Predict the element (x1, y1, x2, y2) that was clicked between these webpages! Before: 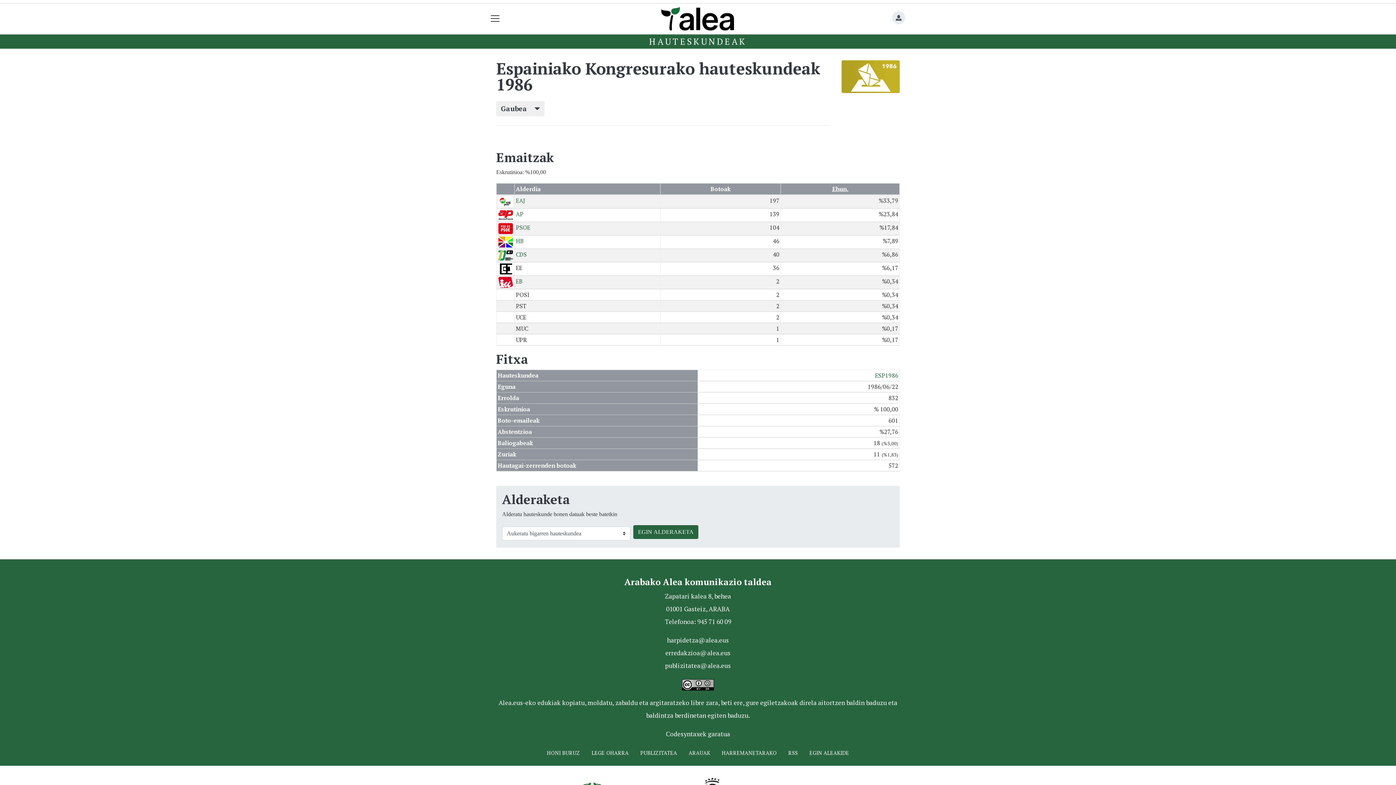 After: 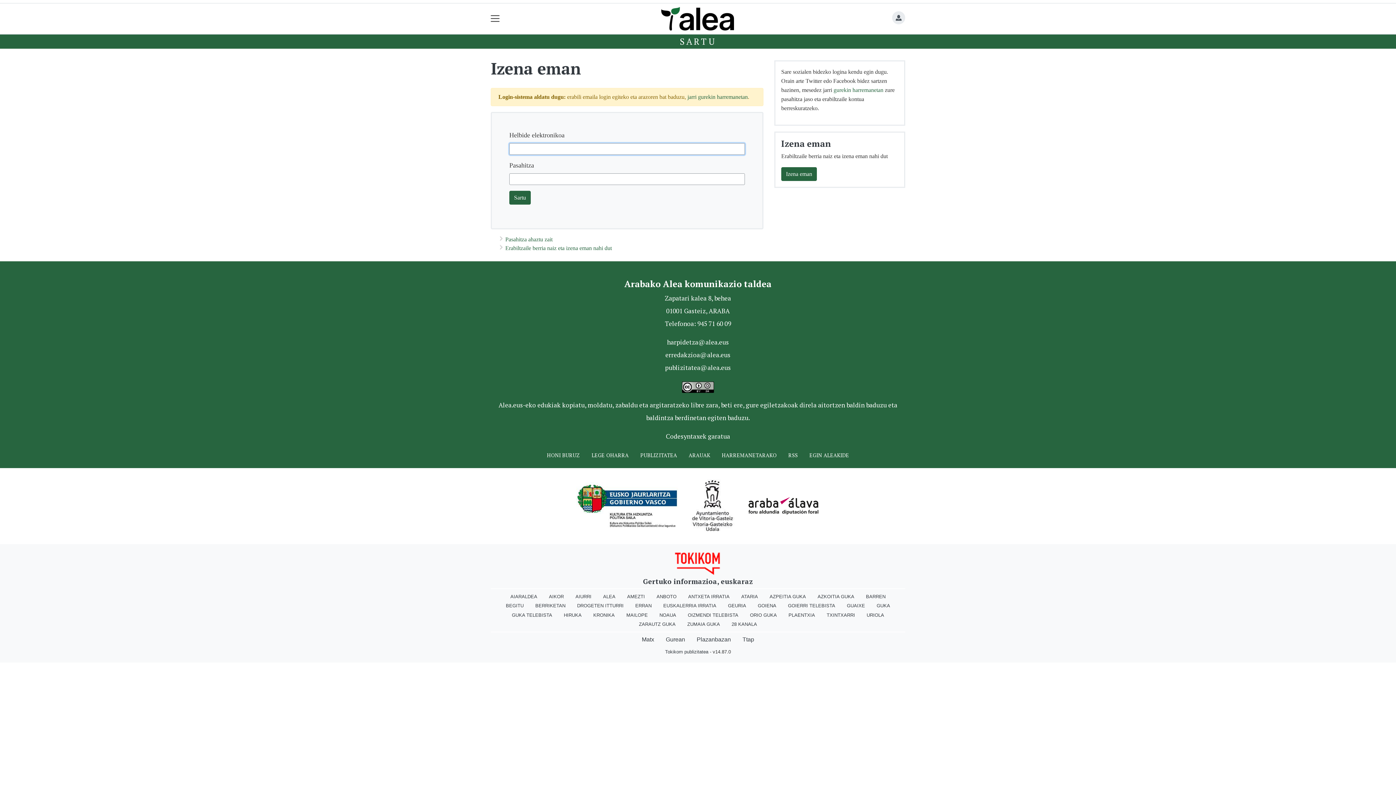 Action: bbox: (892, 15, 905, 21)